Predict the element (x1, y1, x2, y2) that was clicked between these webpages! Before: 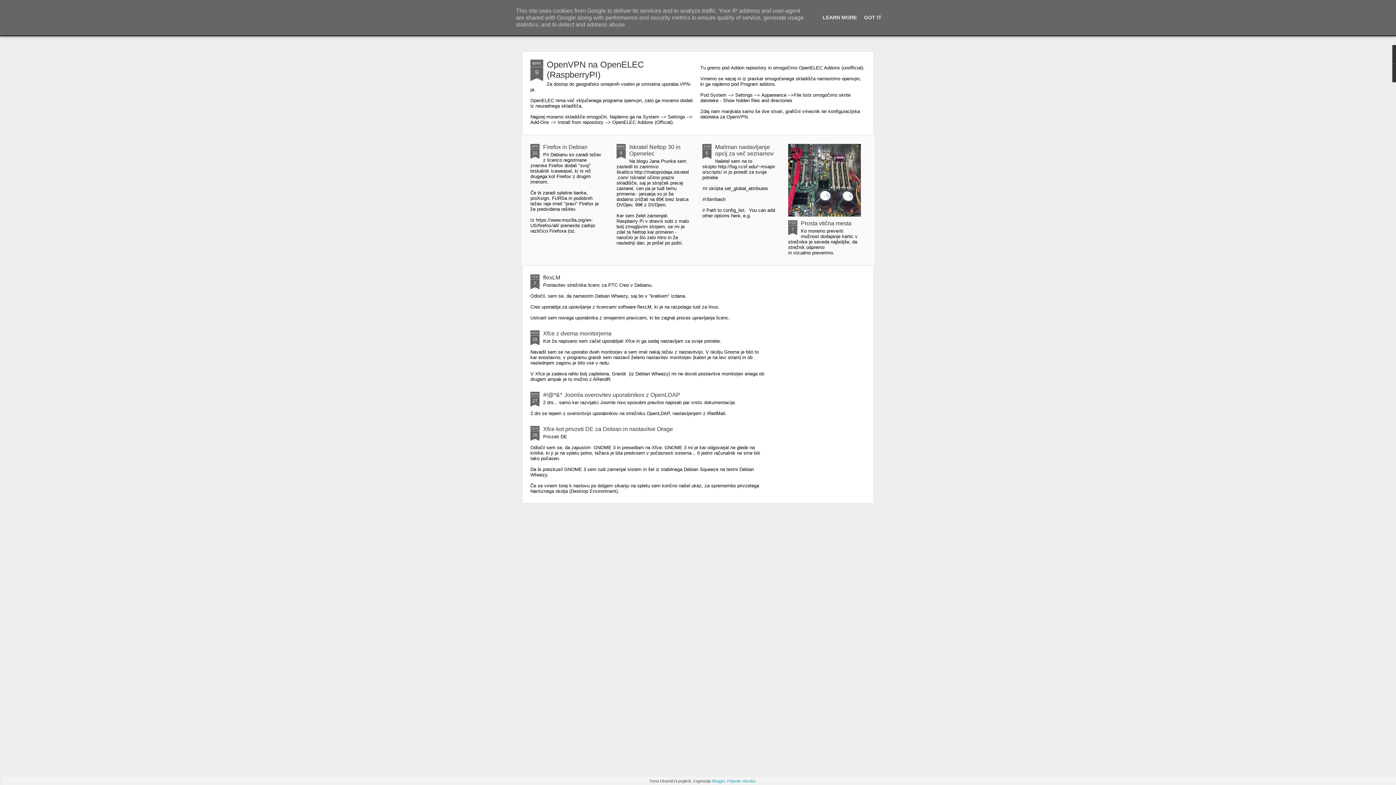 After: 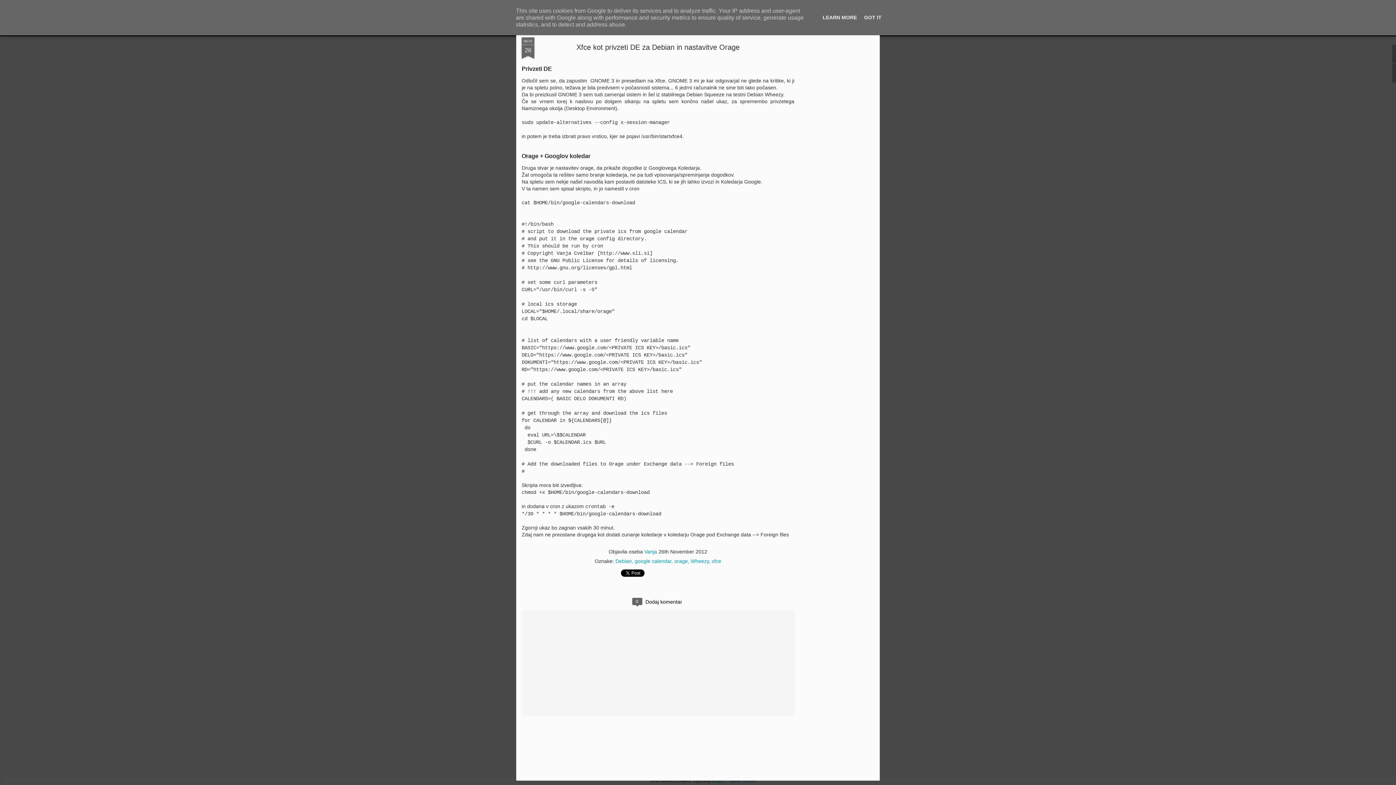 Action: bbox: (530, 426, 539, 441) label: NOV
26